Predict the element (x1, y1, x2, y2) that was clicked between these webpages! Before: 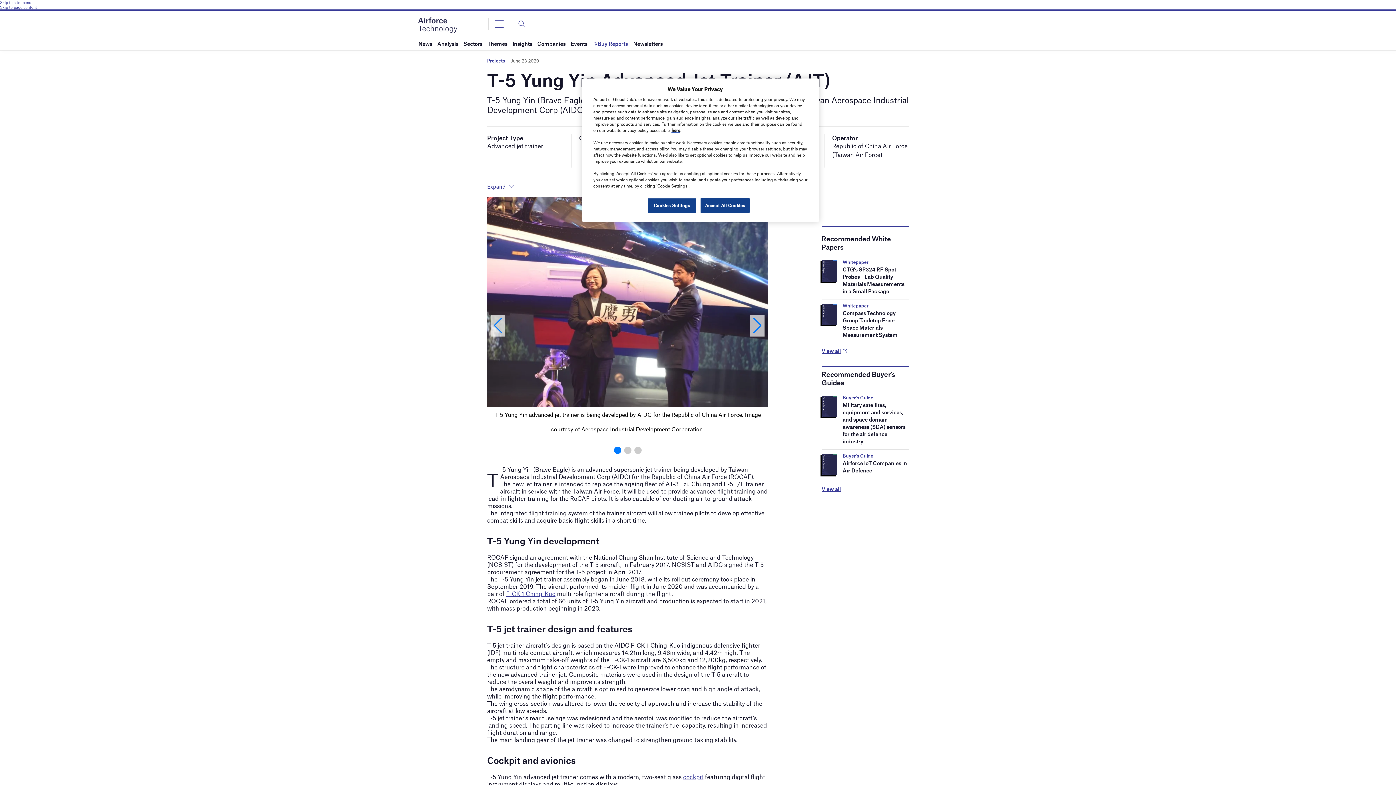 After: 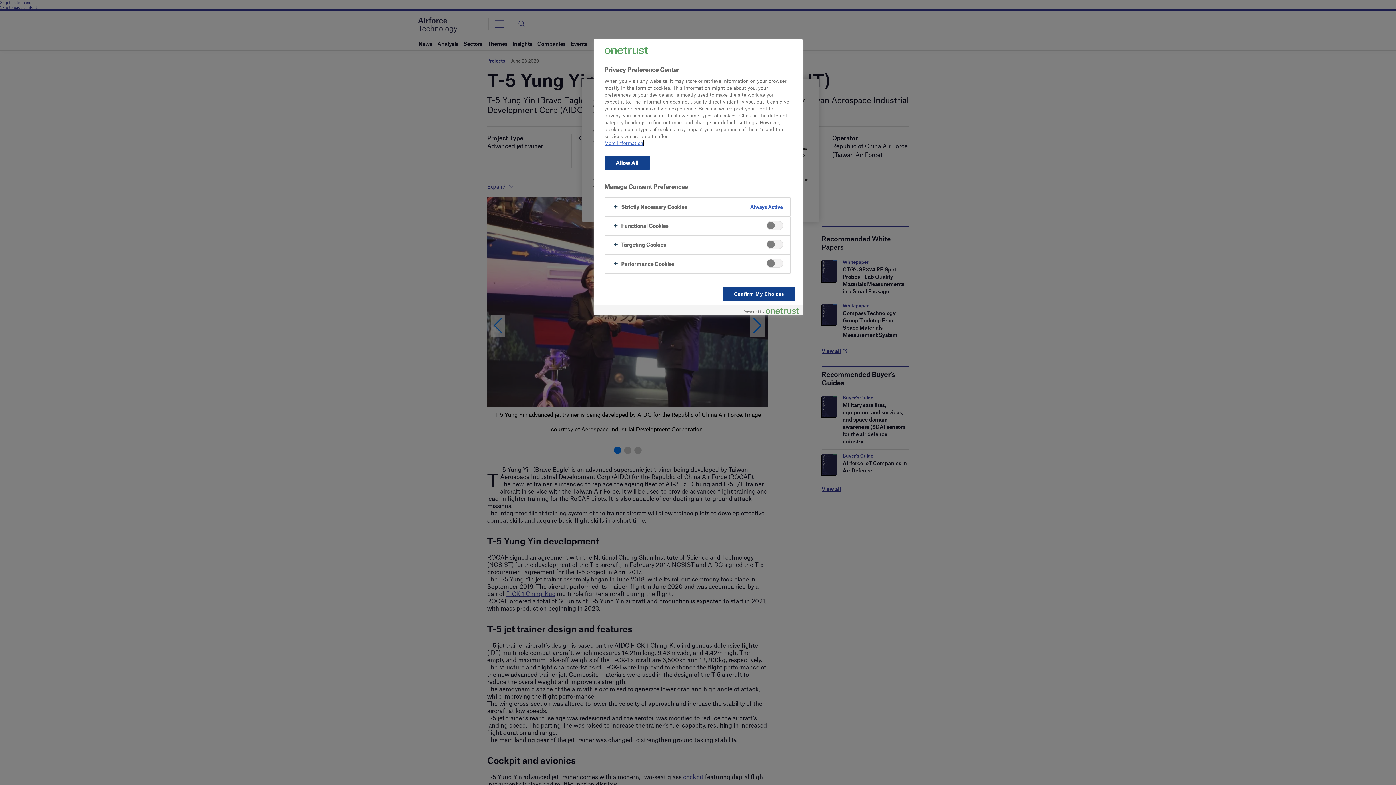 Action: label: Cookies Settings bbox: (647, 198, 696, 213)